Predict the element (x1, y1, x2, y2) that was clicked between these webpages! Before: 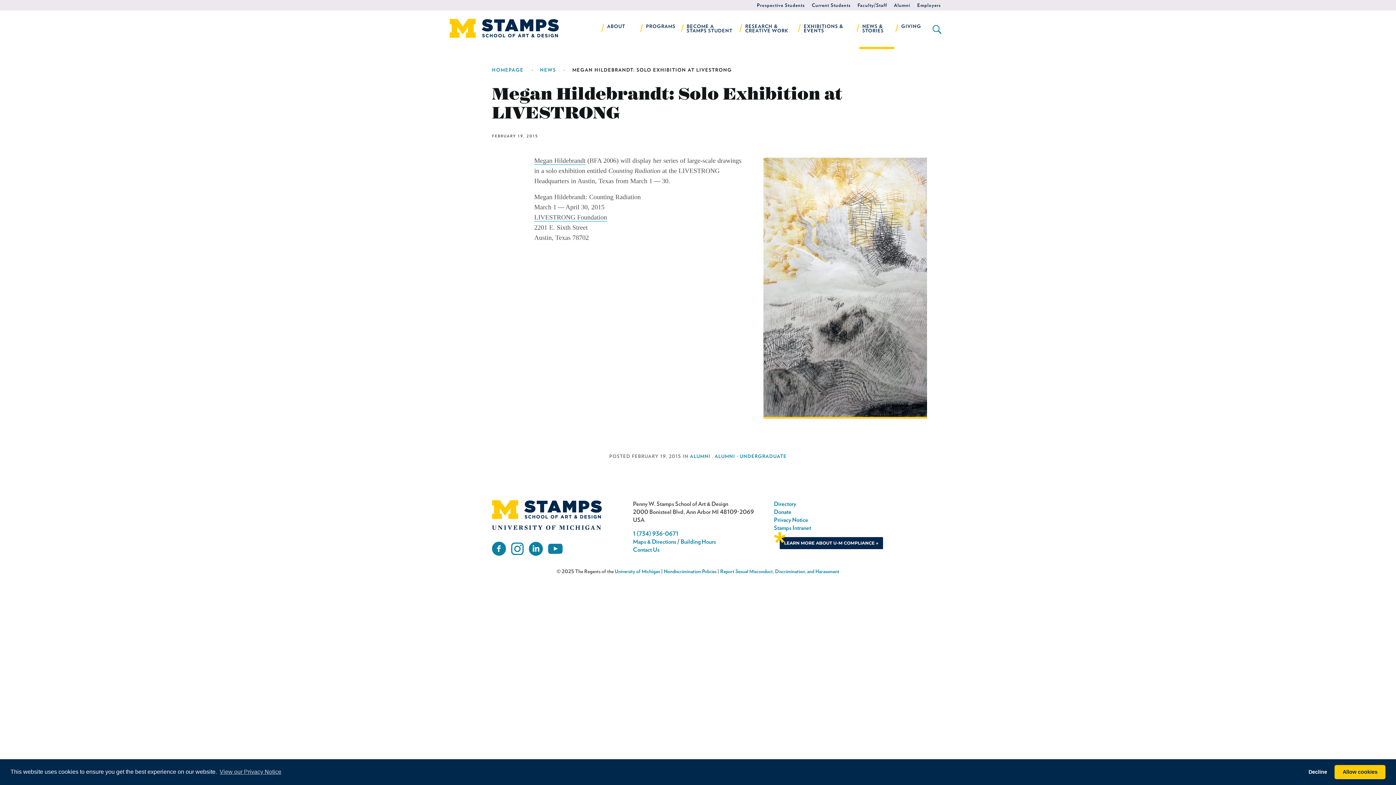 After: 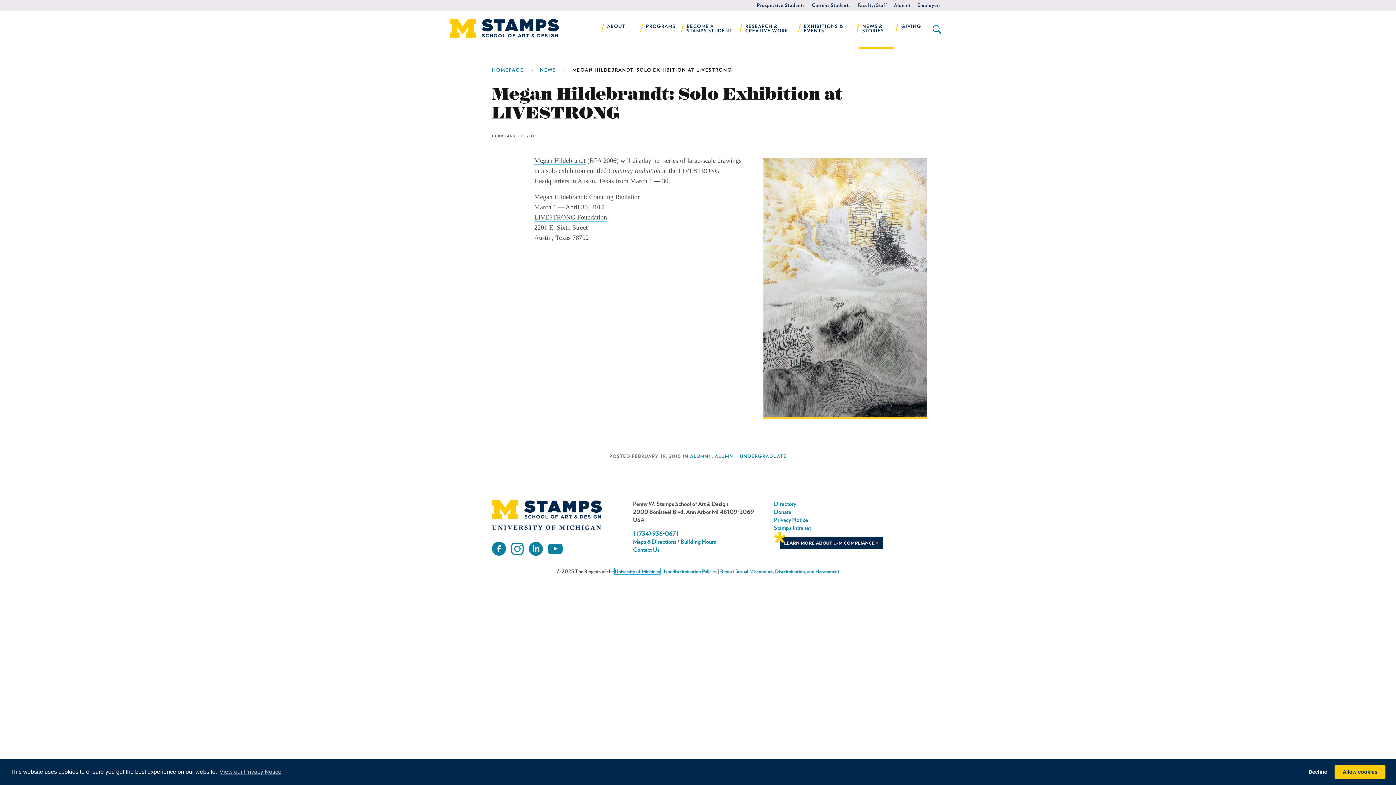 Action: bbox: (614, 568, 660, 574) label: University of Michigan